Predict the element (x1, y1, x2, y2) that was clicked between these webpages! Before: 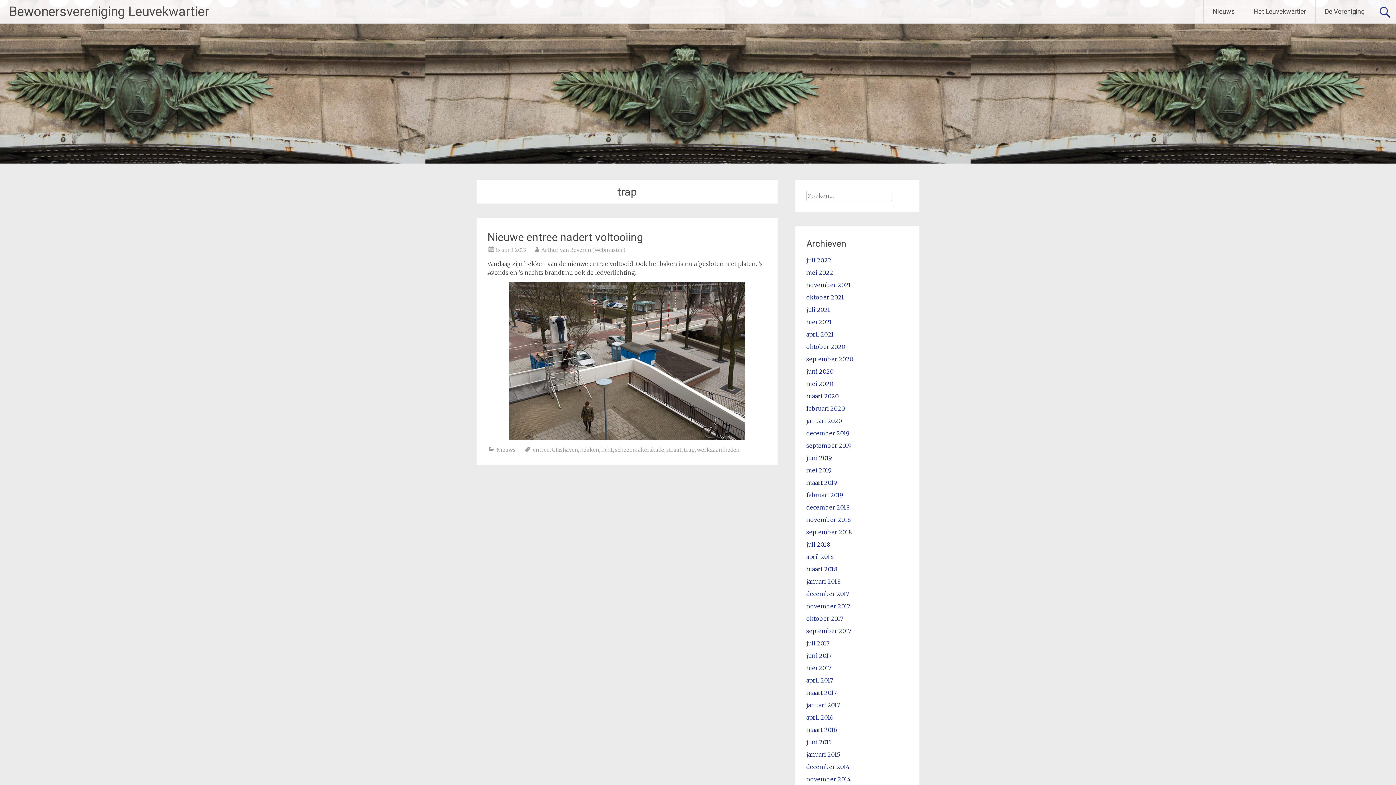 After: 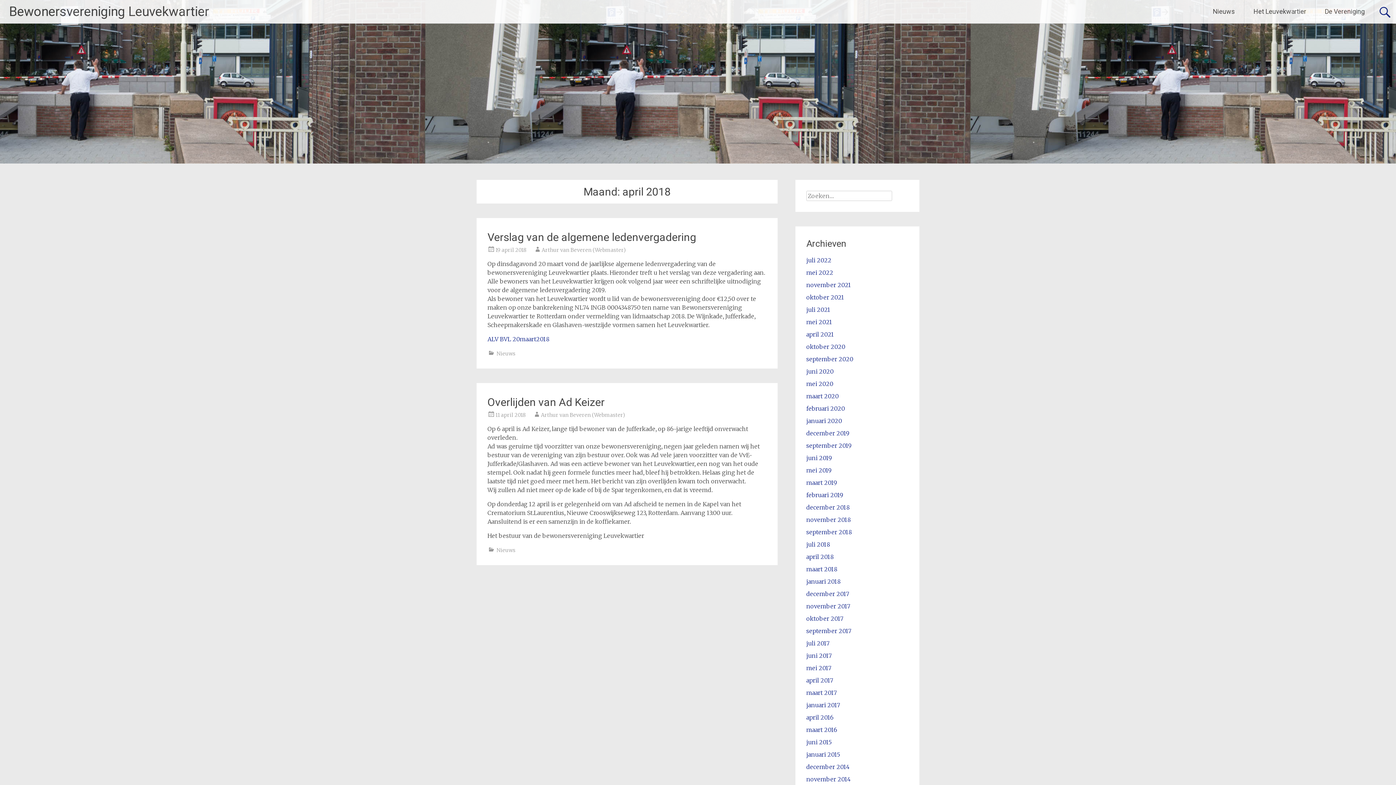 Action: bbox: (806, 553, 833, 560) label: april 2018